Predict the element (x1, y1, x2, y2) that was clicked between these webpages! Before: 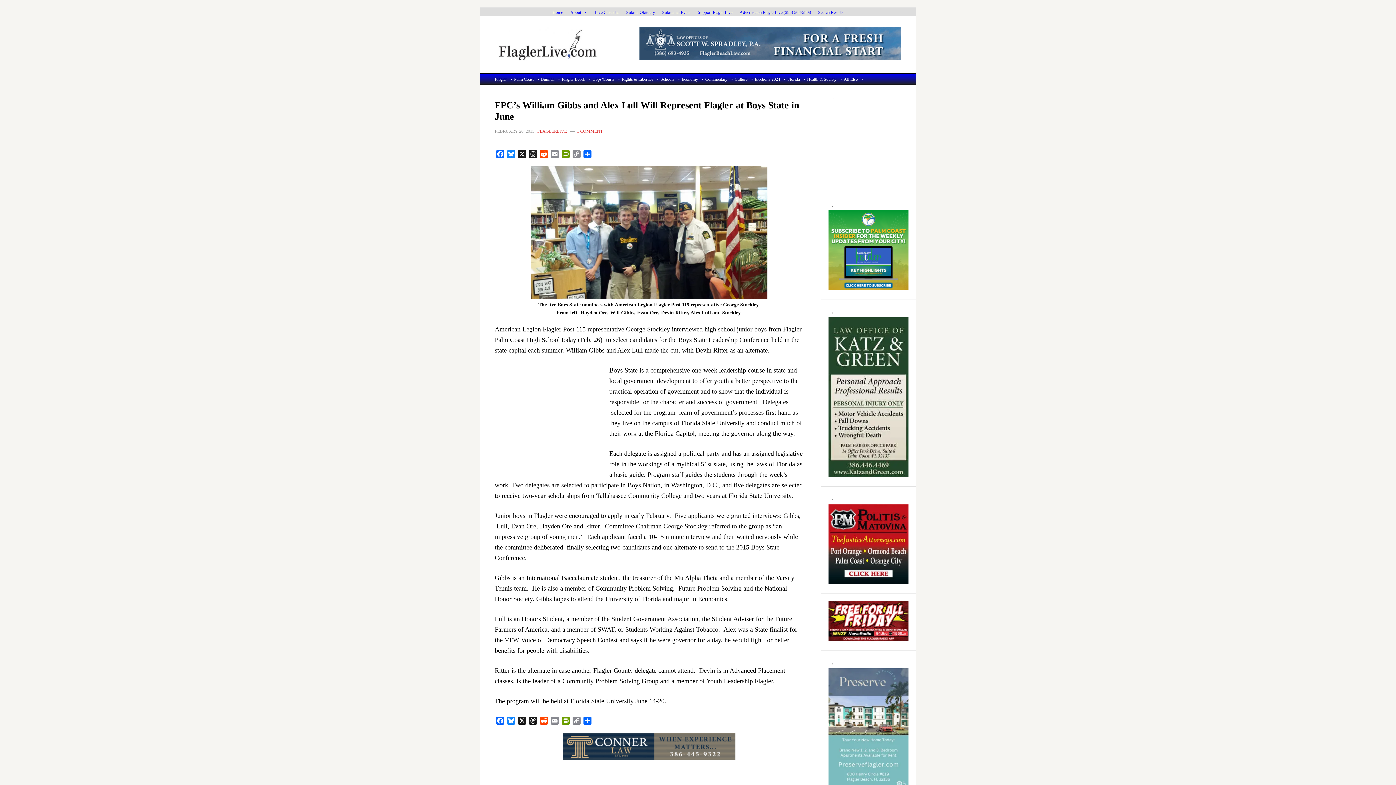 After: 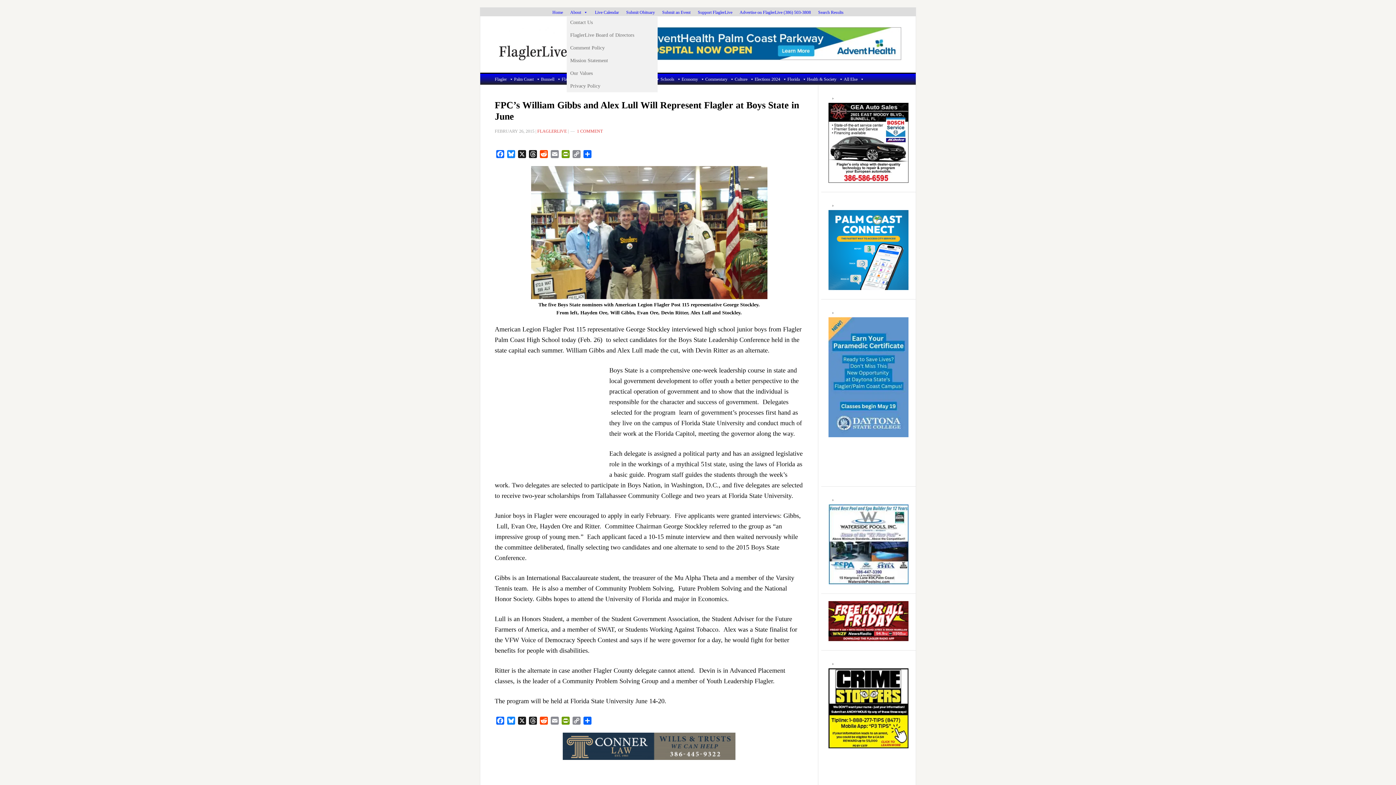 Action: bbox: (566, 8, 591, 15) label: About